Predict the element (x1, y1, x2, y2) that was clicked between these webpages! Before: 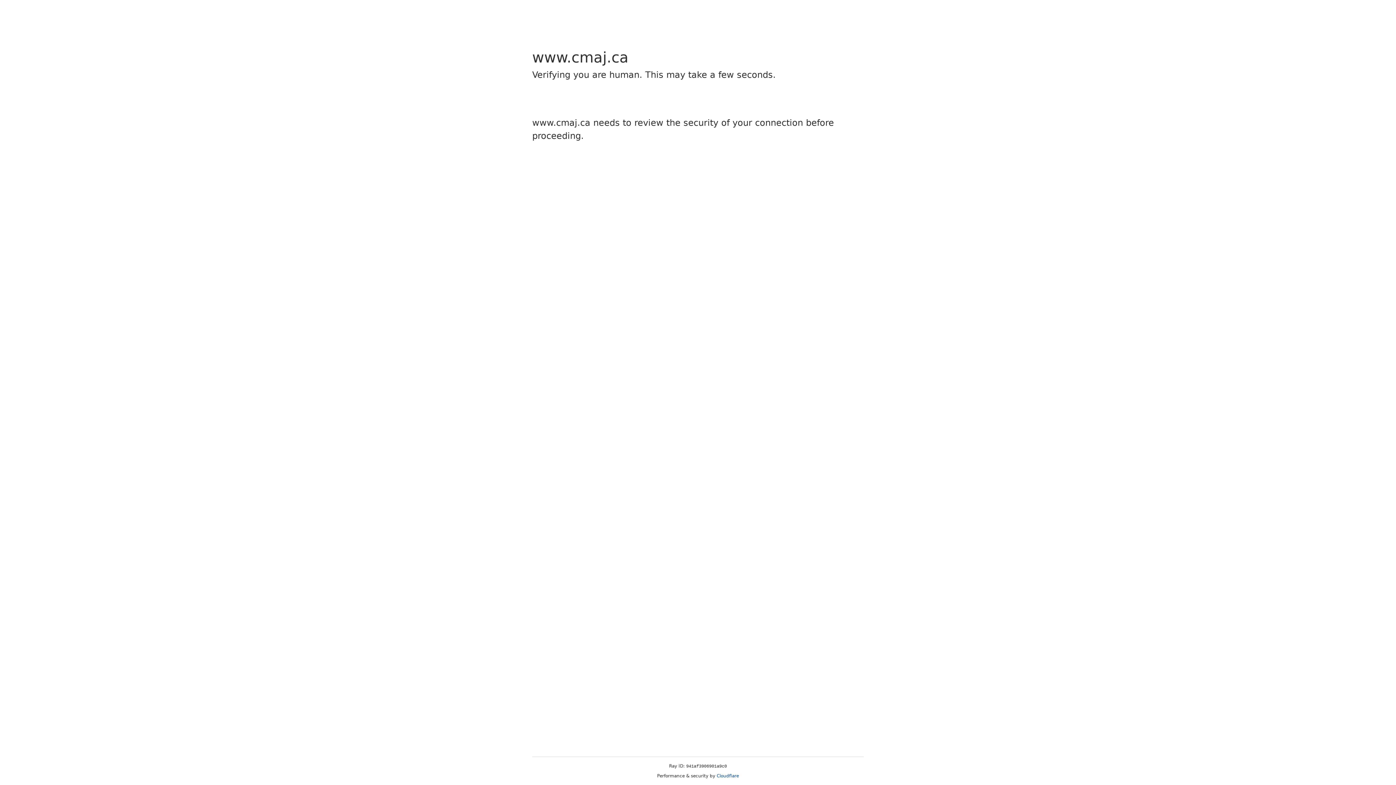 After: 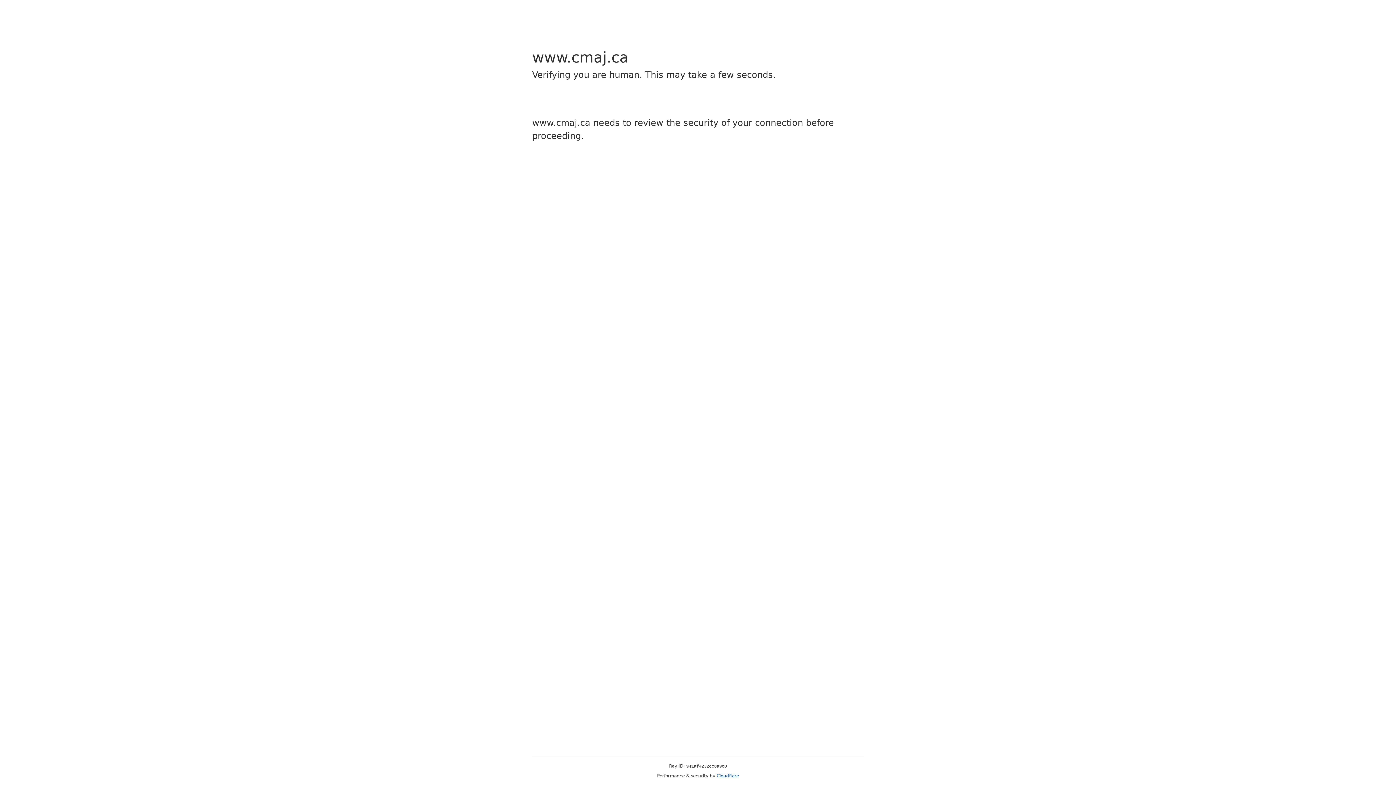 Action: bbox: (716, 773, 739, 778) label: Cloudflare